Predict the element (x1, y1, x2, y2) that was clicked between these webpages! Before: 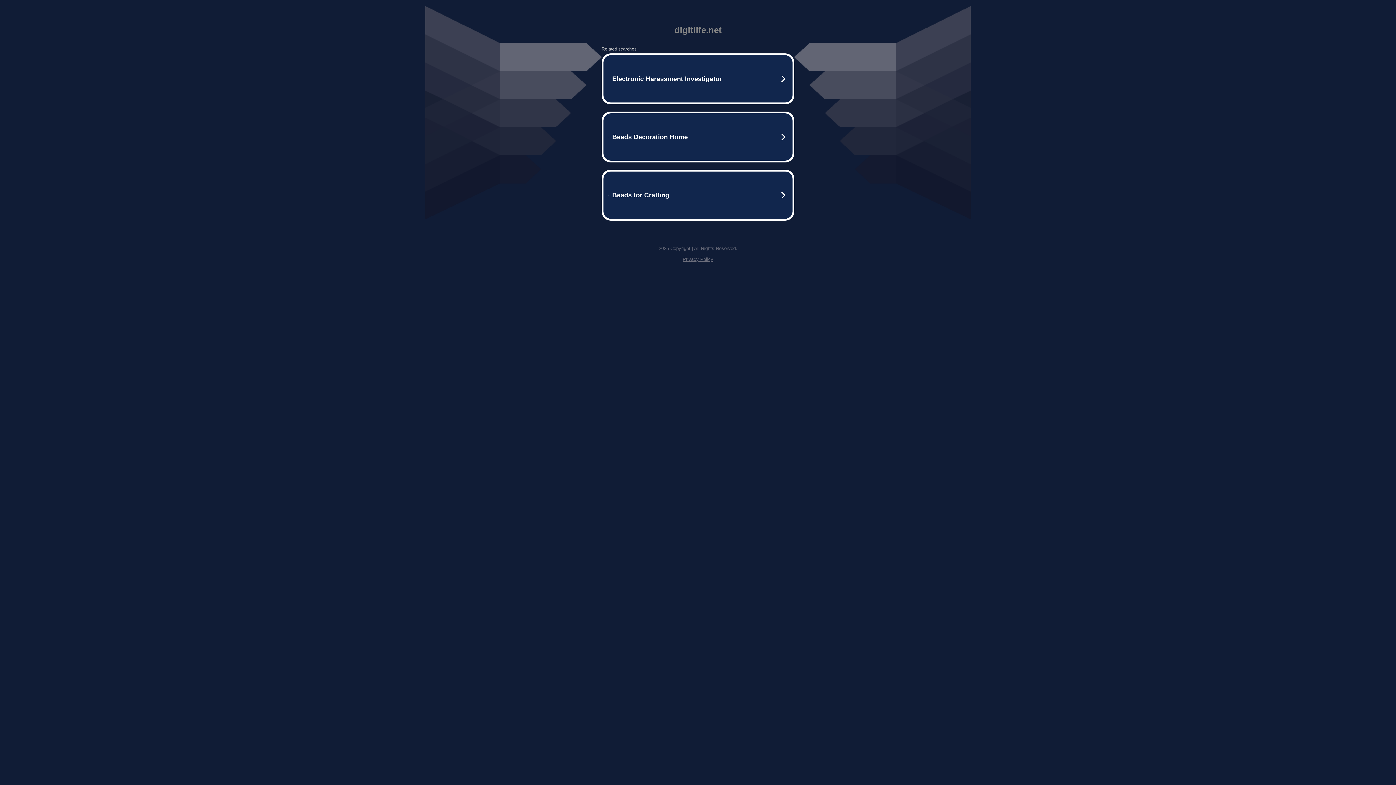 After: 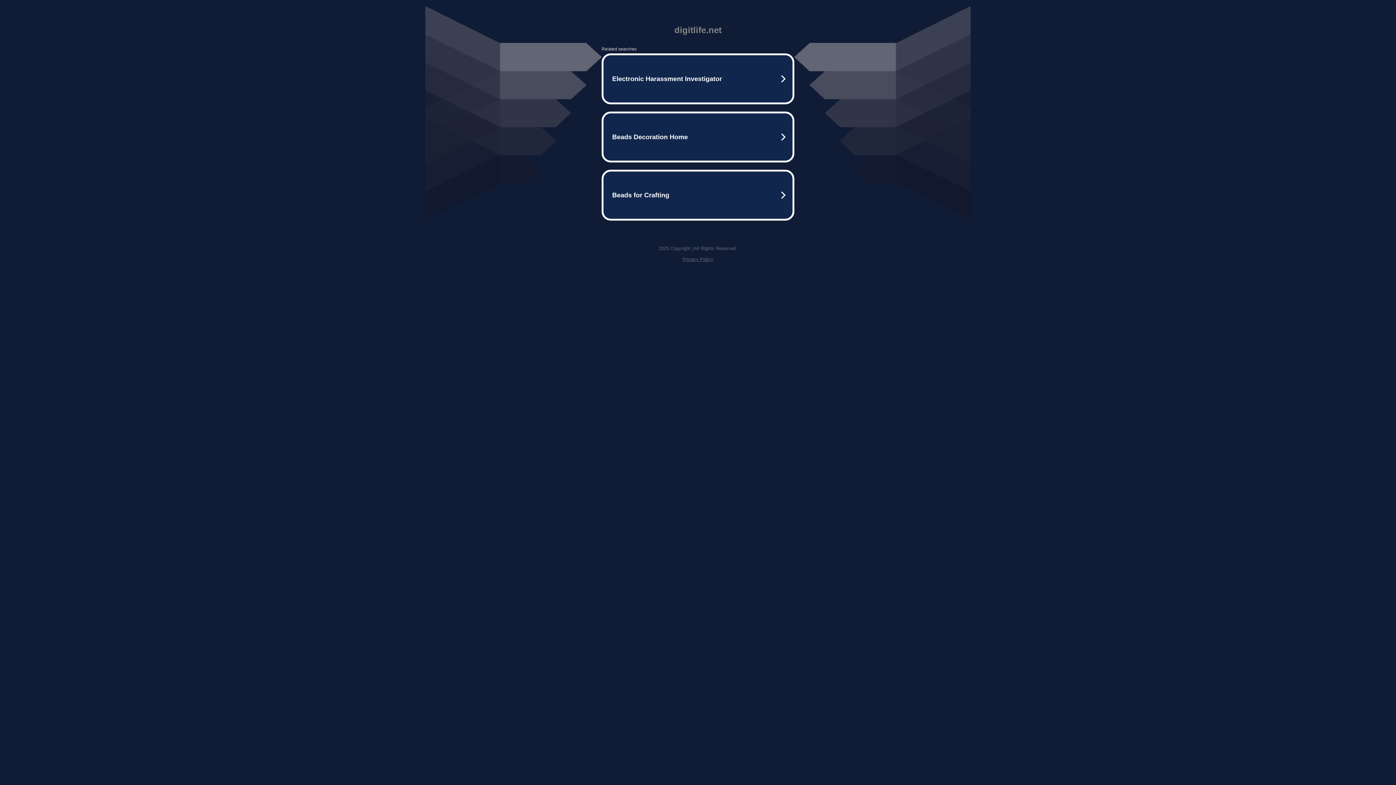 Action: label: Privacy Policy bbox: (682, 256, 713, 262)